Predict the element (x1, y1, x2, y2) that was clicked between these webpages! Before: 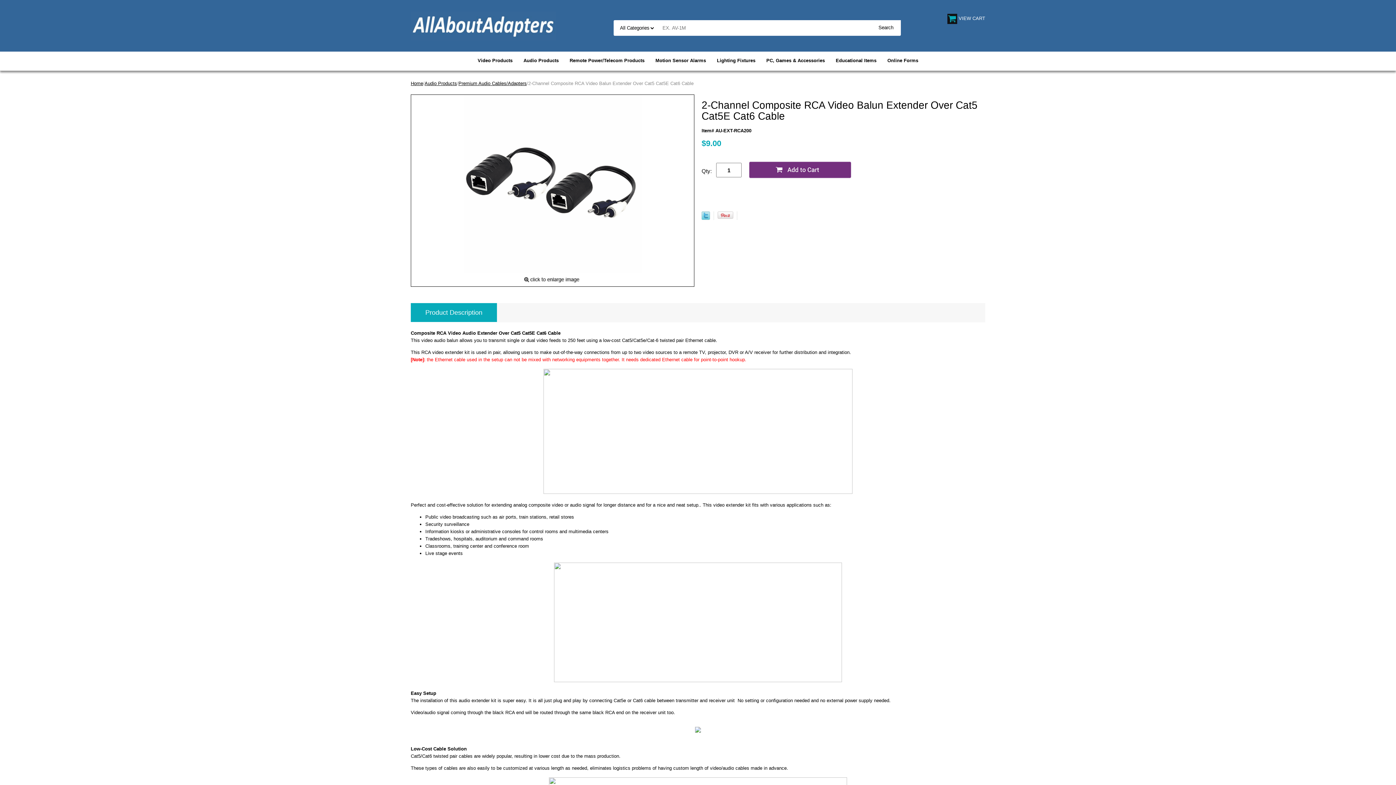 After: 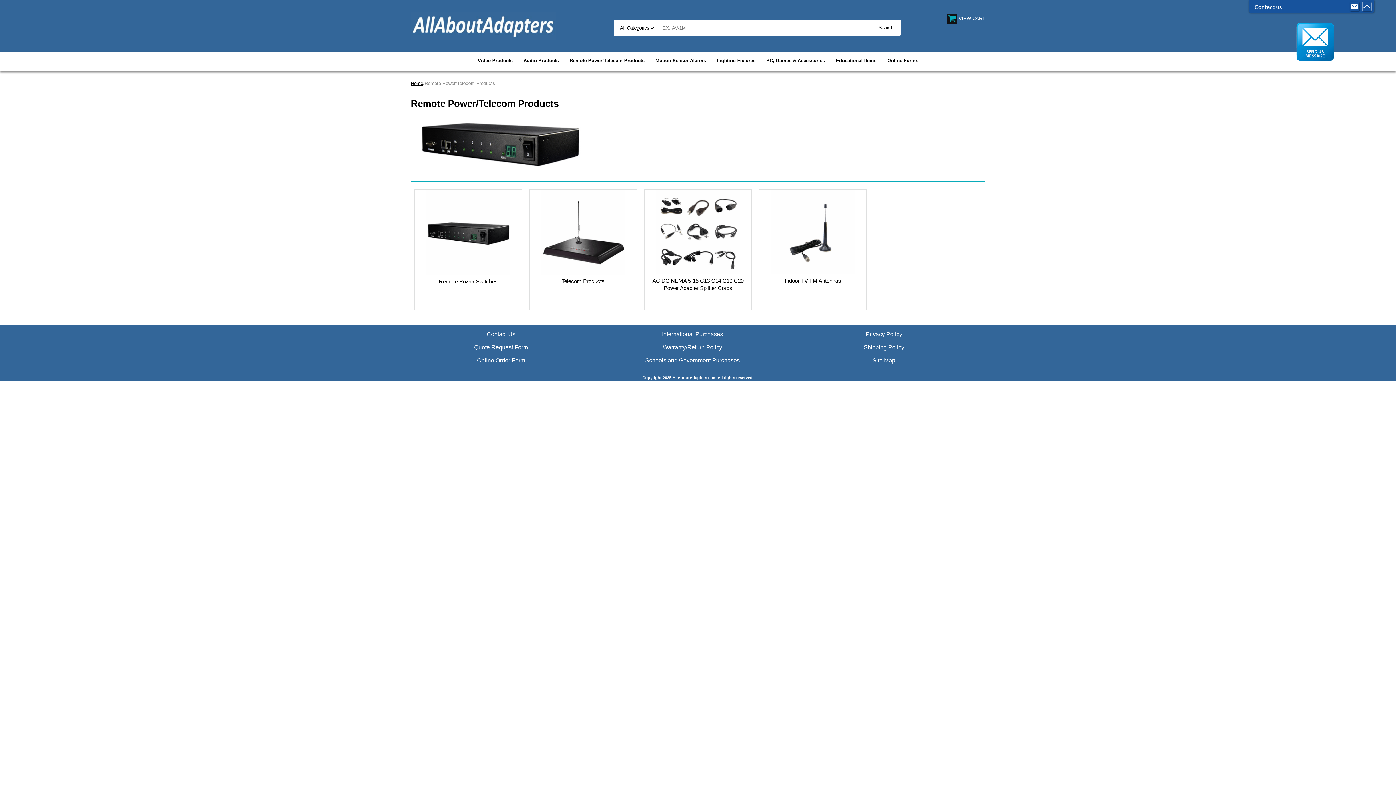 Action: bbox: (564, 51, 650, 69) label: Remote Power/Telecom Products